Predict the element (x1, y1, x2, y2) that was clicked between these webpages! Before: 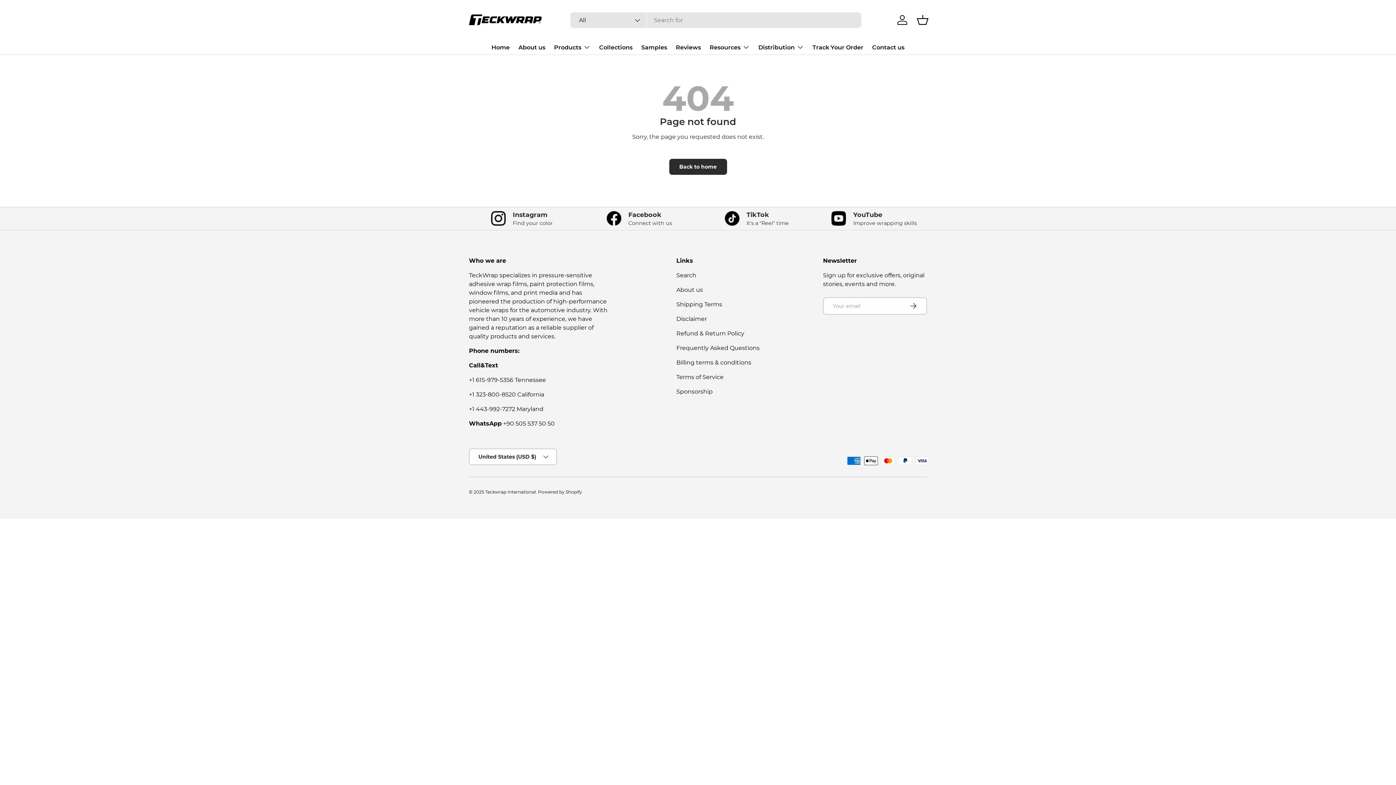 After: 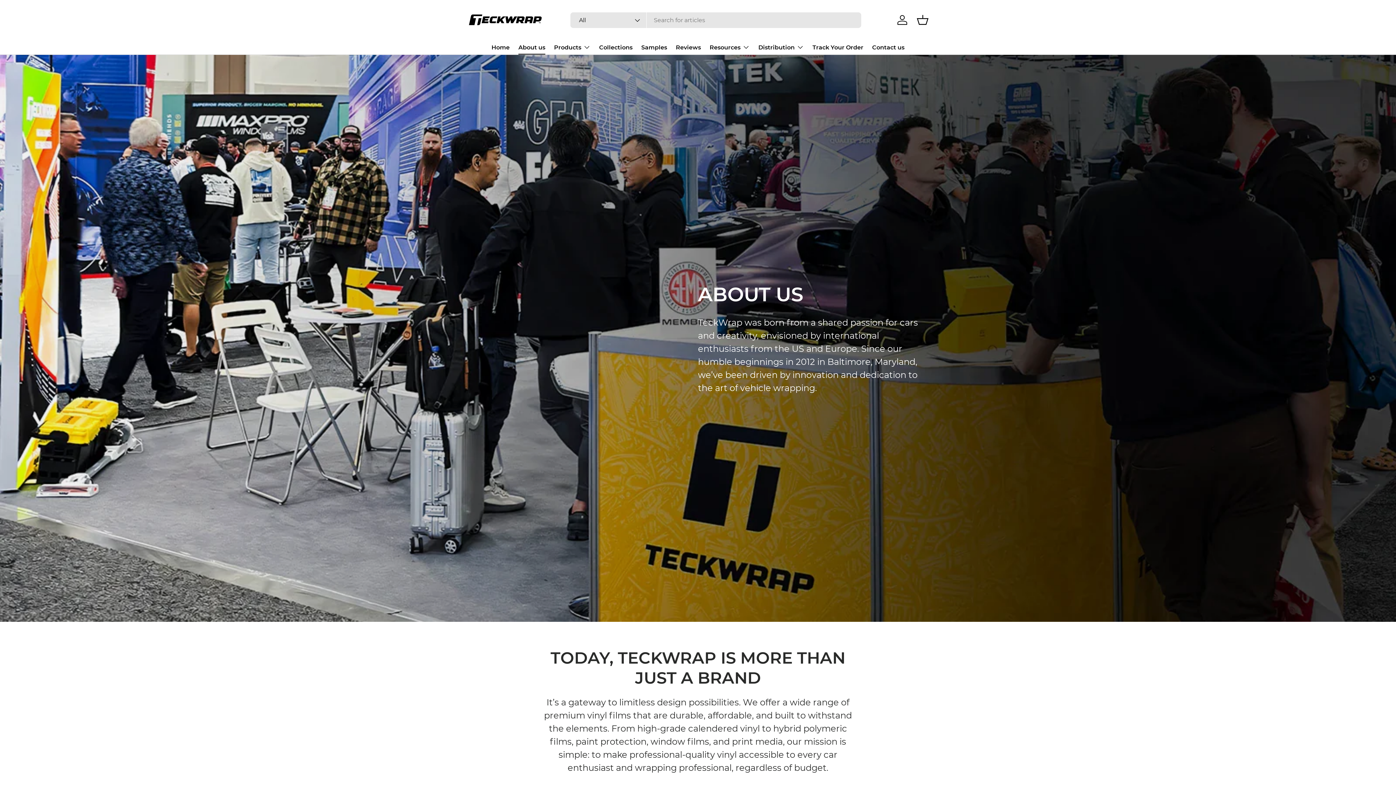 Action: bbox: (676, 286, 703, 293) label: About us